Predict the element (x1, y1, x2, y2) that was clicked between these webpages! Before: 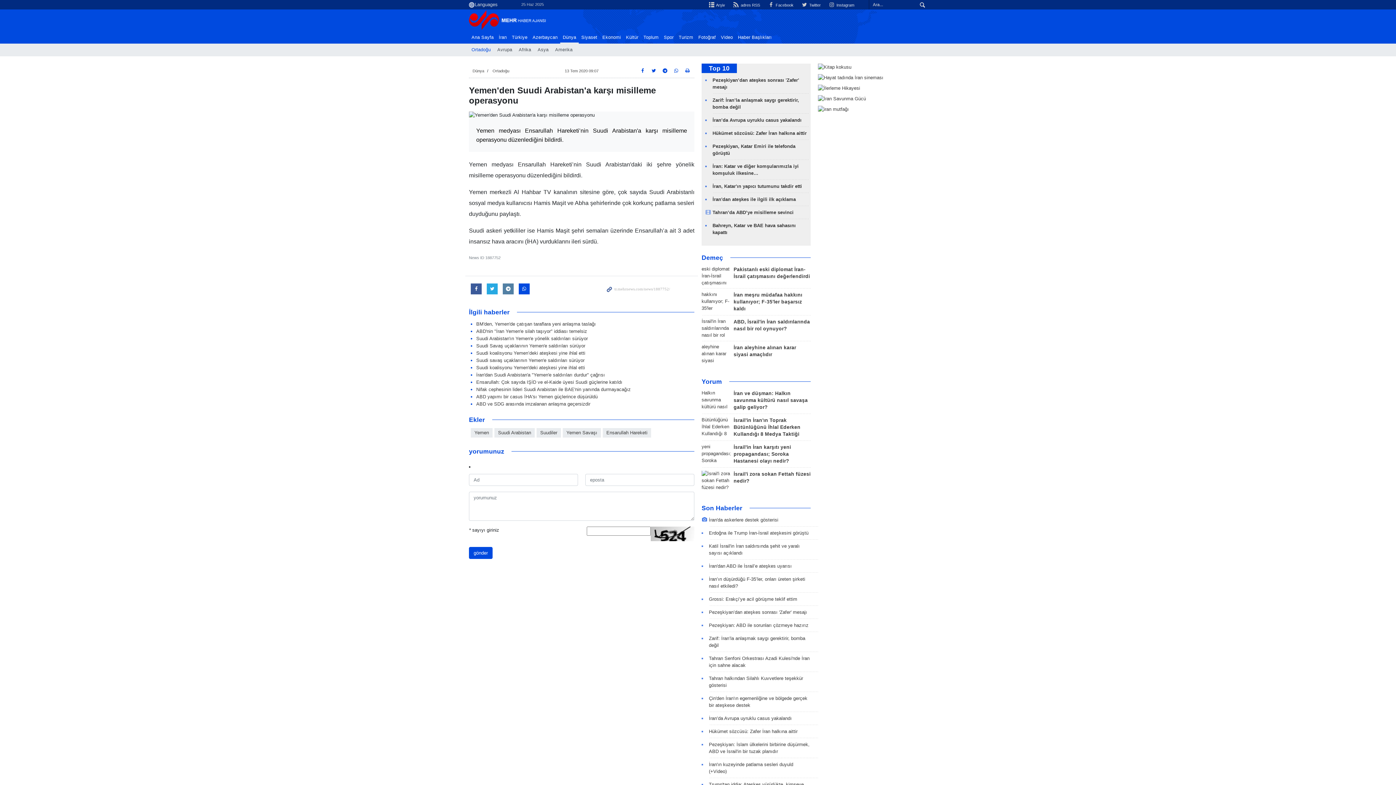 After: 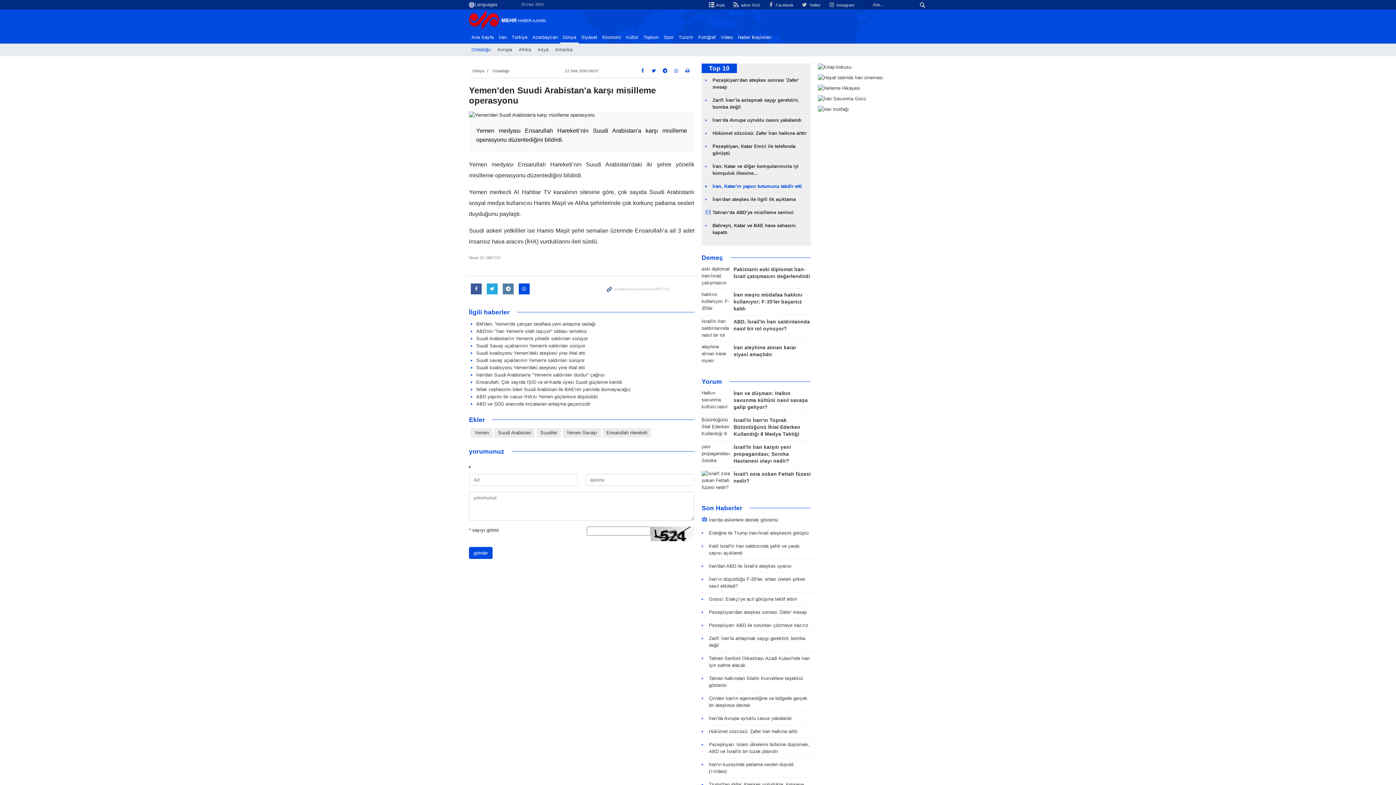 Action: bbox: (712, 183, 802, 189) label: İran, Katar'ın yapıcı tutumunu takdir etti